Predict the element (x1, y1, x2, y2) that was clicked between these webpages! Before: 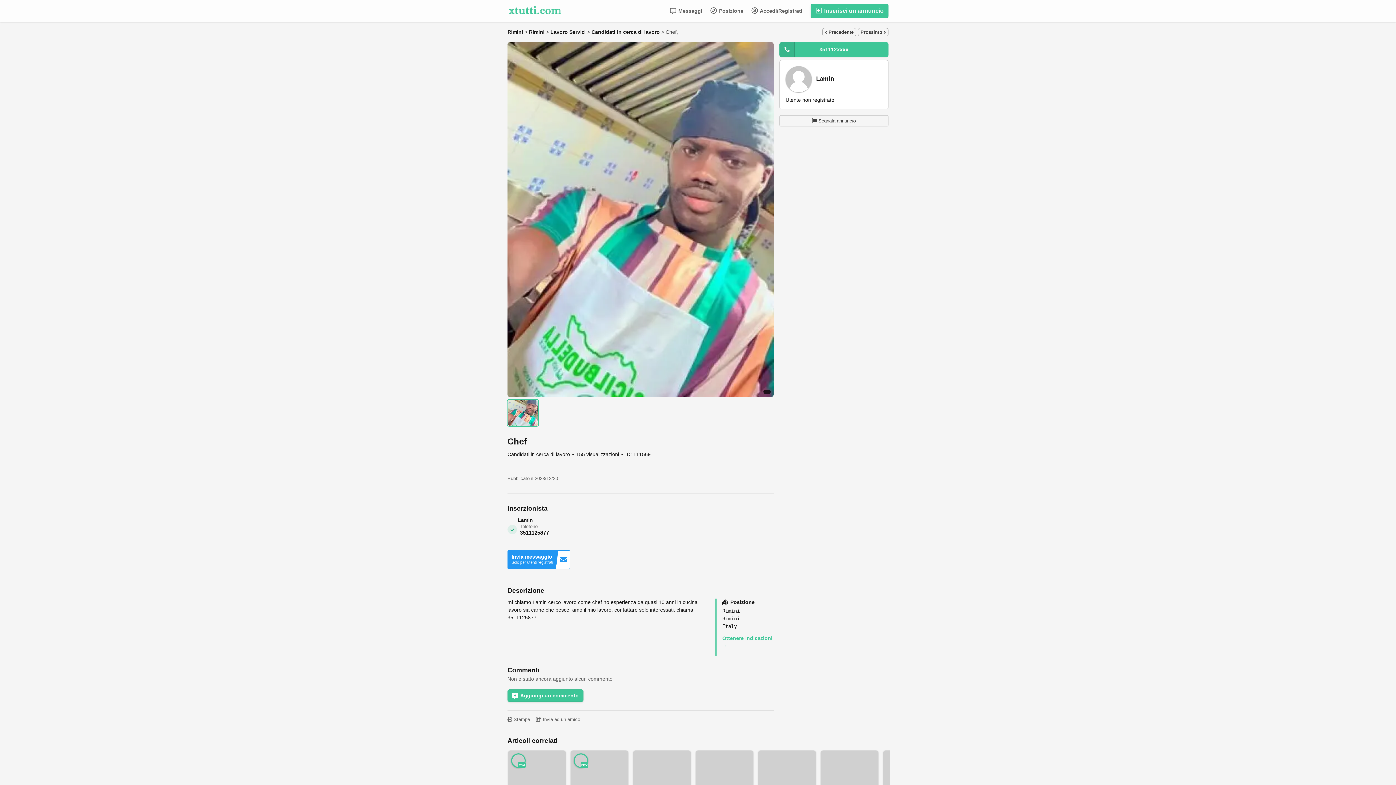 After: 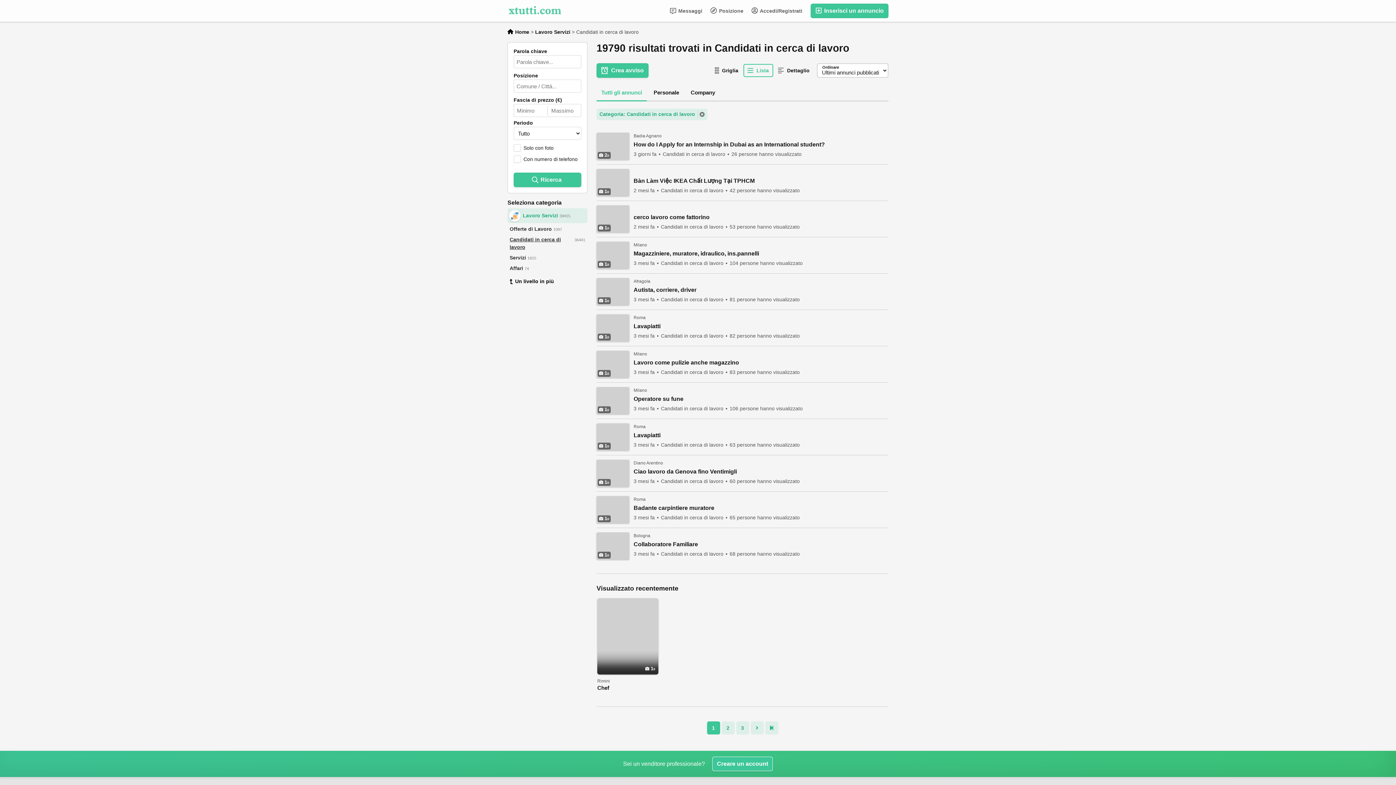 Action: bbox: (591, 29, 660, 34) label: Candidati in cerca di lavoro